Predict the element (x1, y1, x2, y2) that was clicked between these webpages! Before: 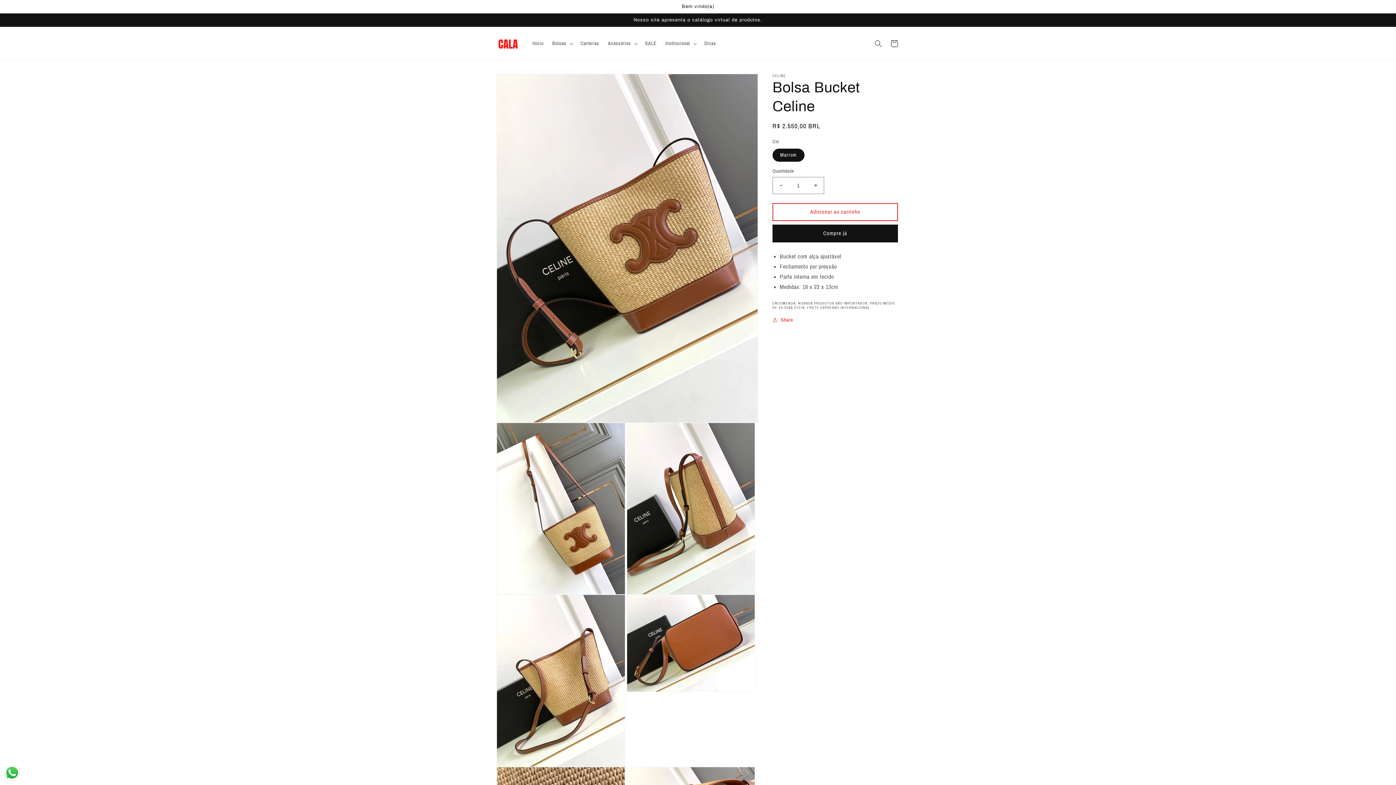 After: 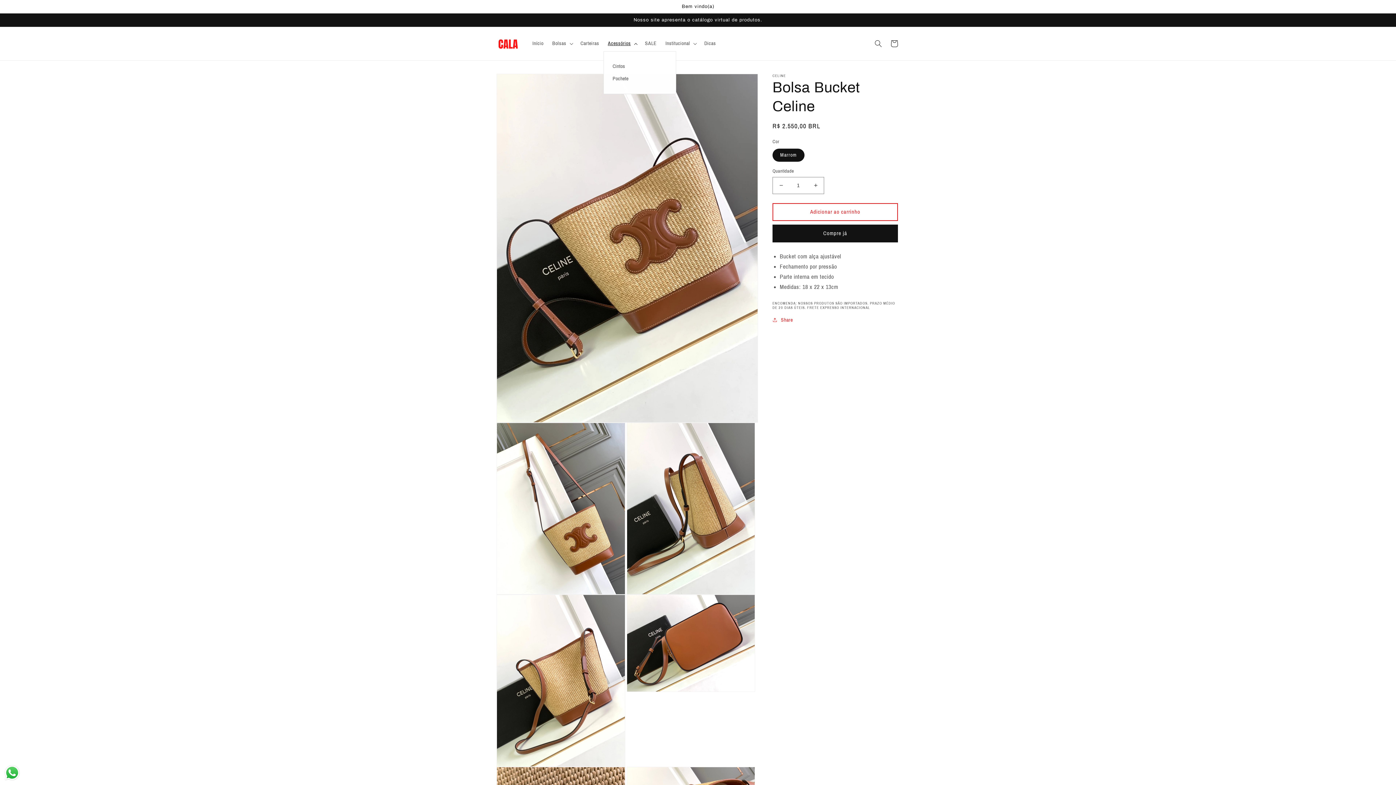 Action: label: Acessórios bbox: (603, 35, 640, 51)